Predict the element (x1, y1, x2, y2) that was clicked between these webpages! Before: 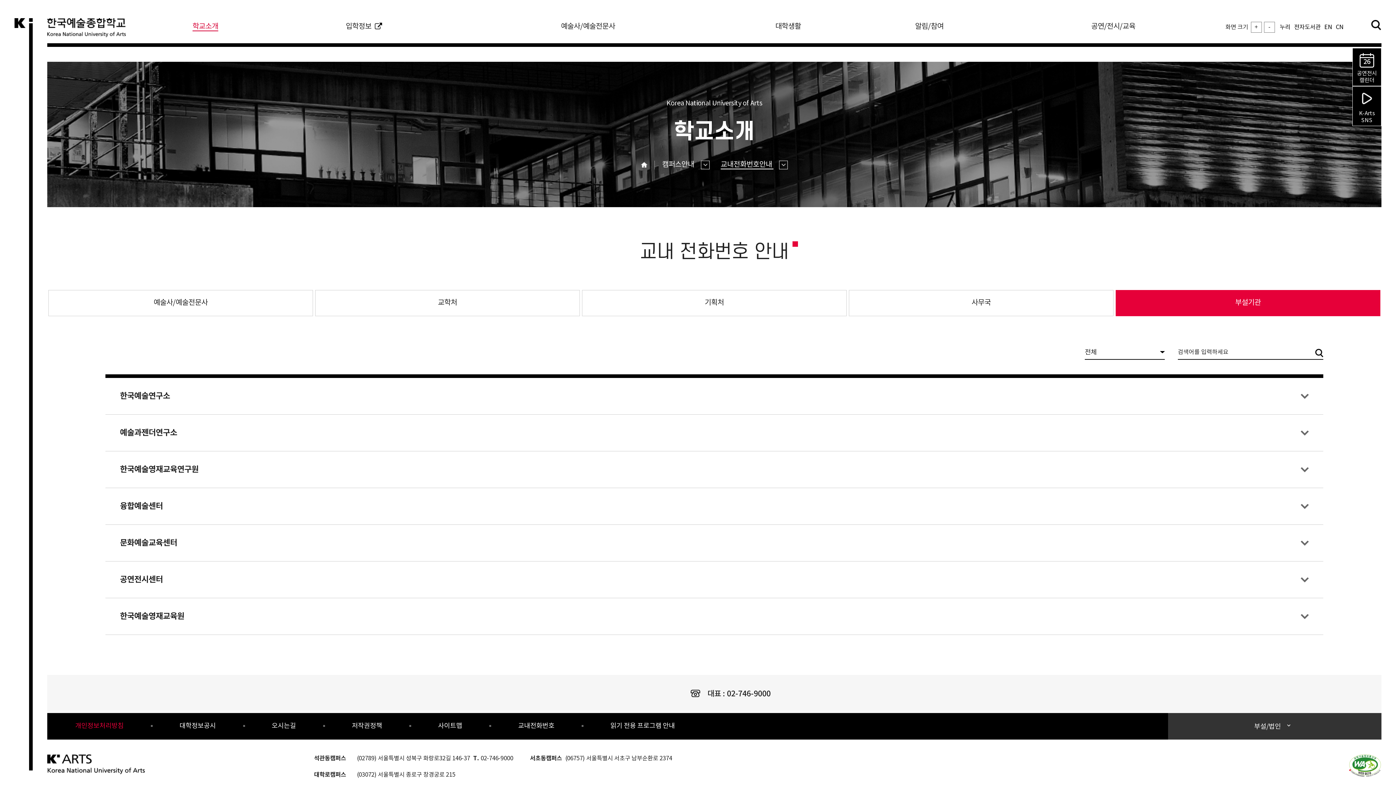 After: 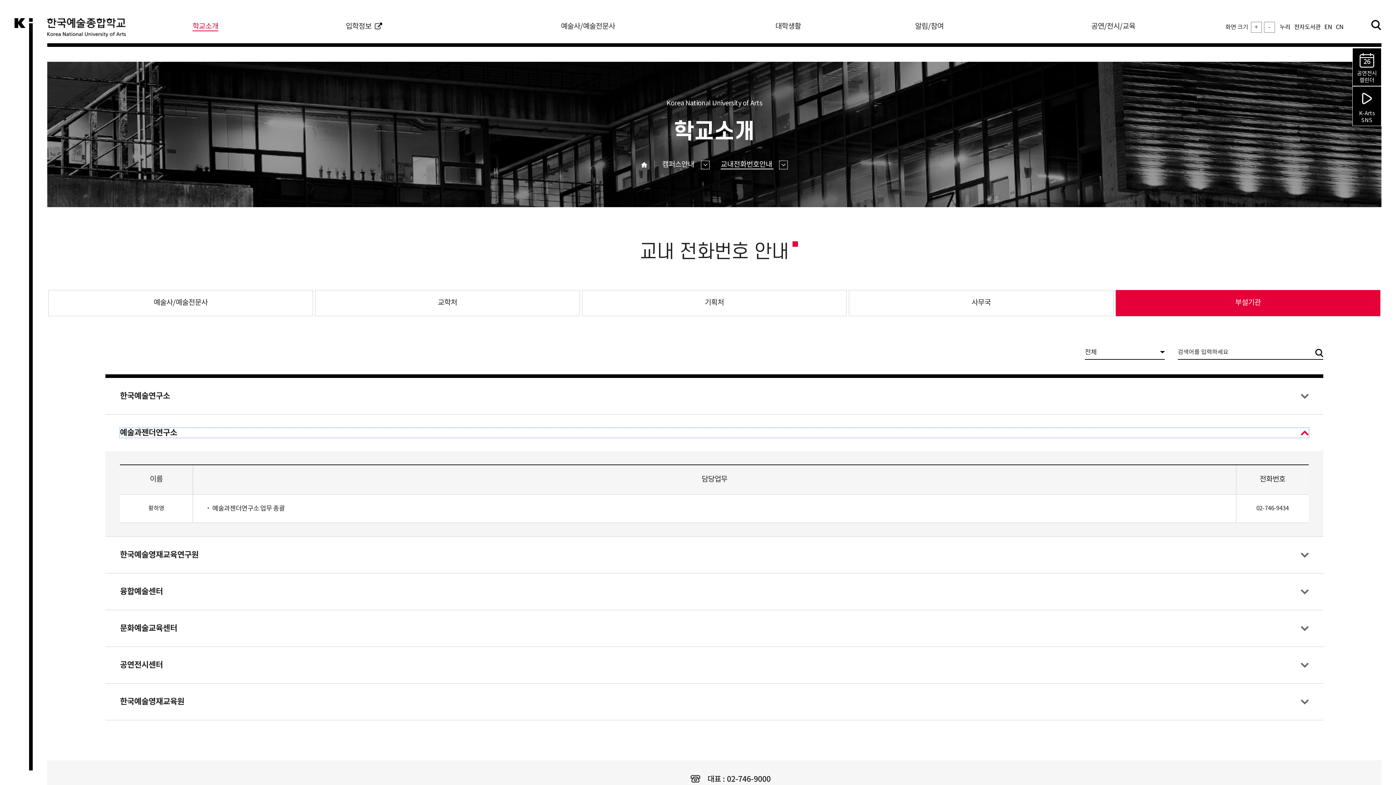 Action: bbox: (120, 428, 1309, 437) label: 예술과젠더연구소